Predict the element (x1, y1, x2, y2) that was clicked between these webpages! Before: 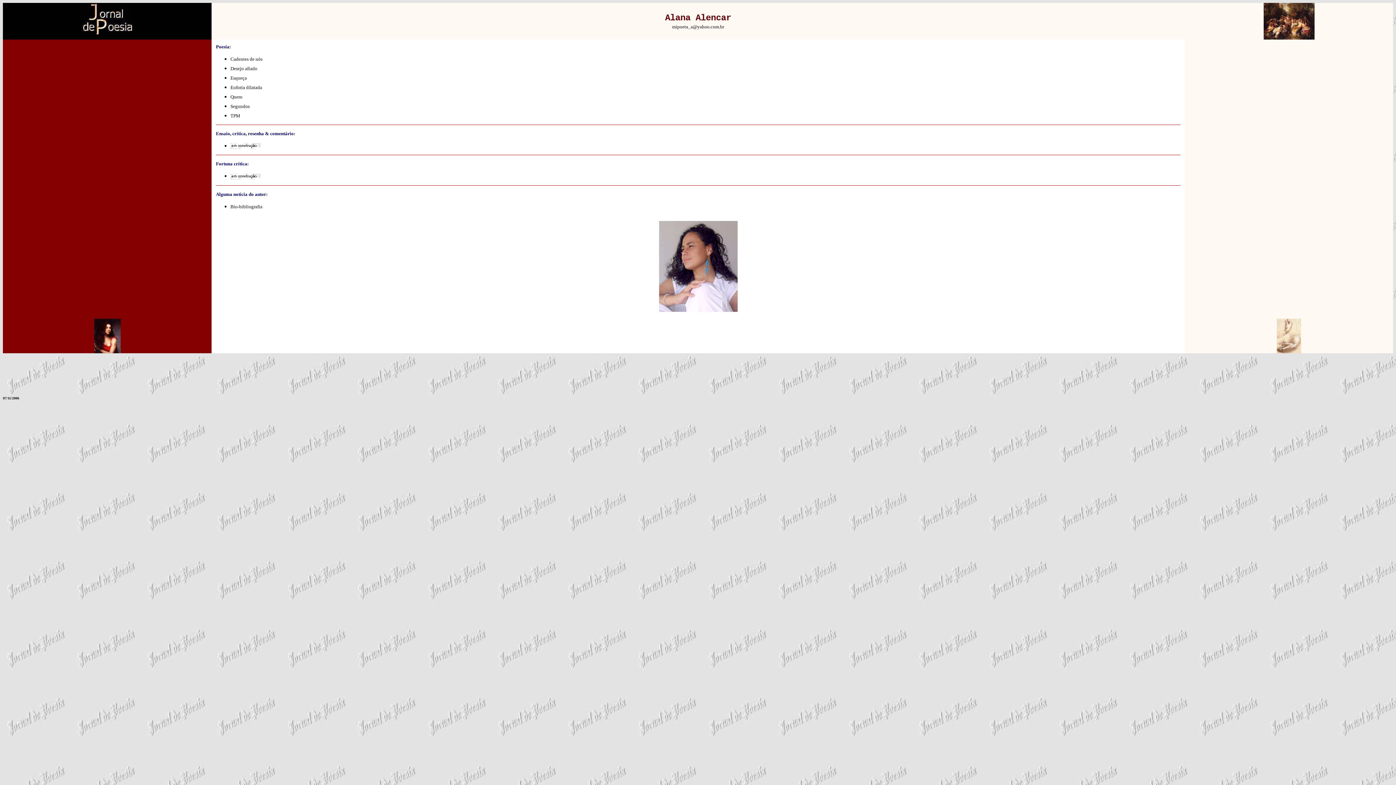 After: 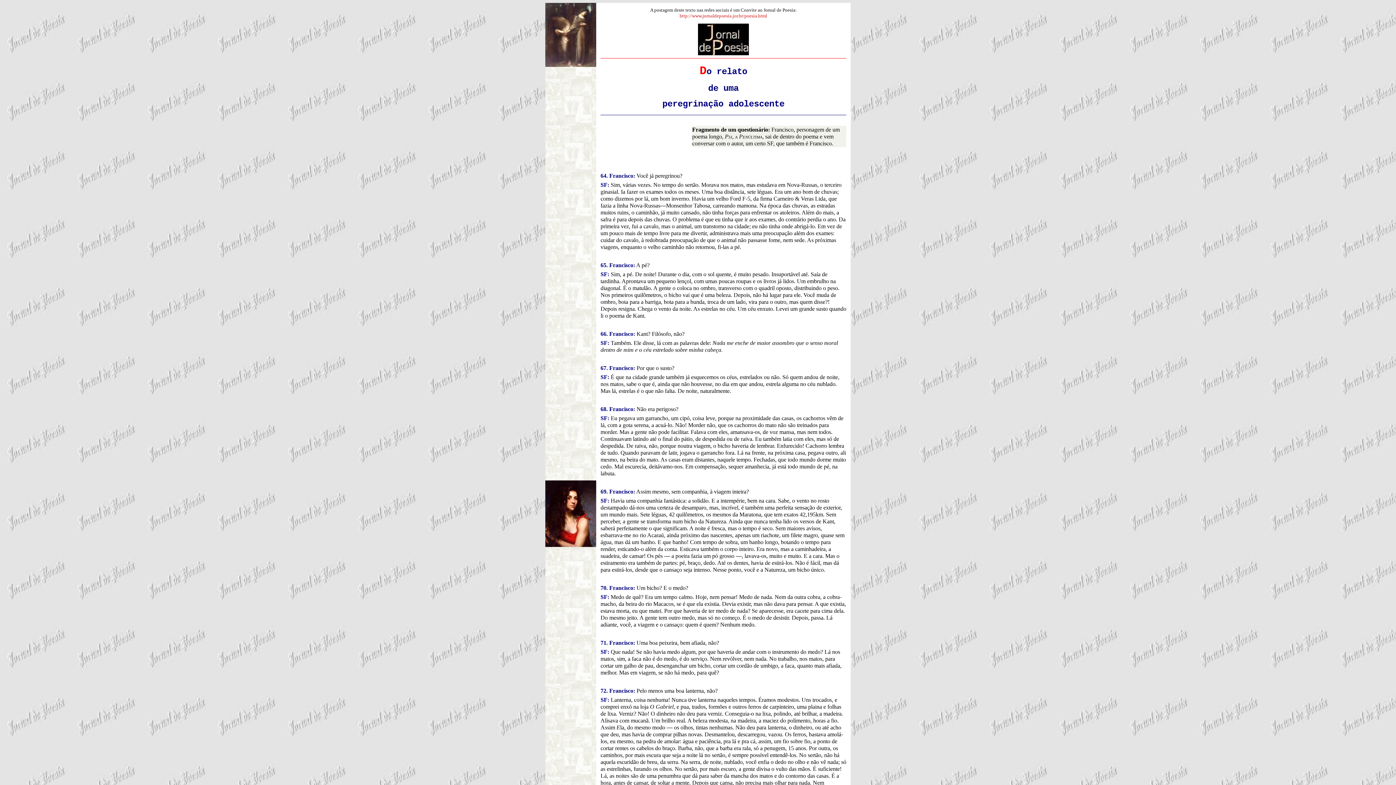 Action: bbox: (94, 332, 120, 338)